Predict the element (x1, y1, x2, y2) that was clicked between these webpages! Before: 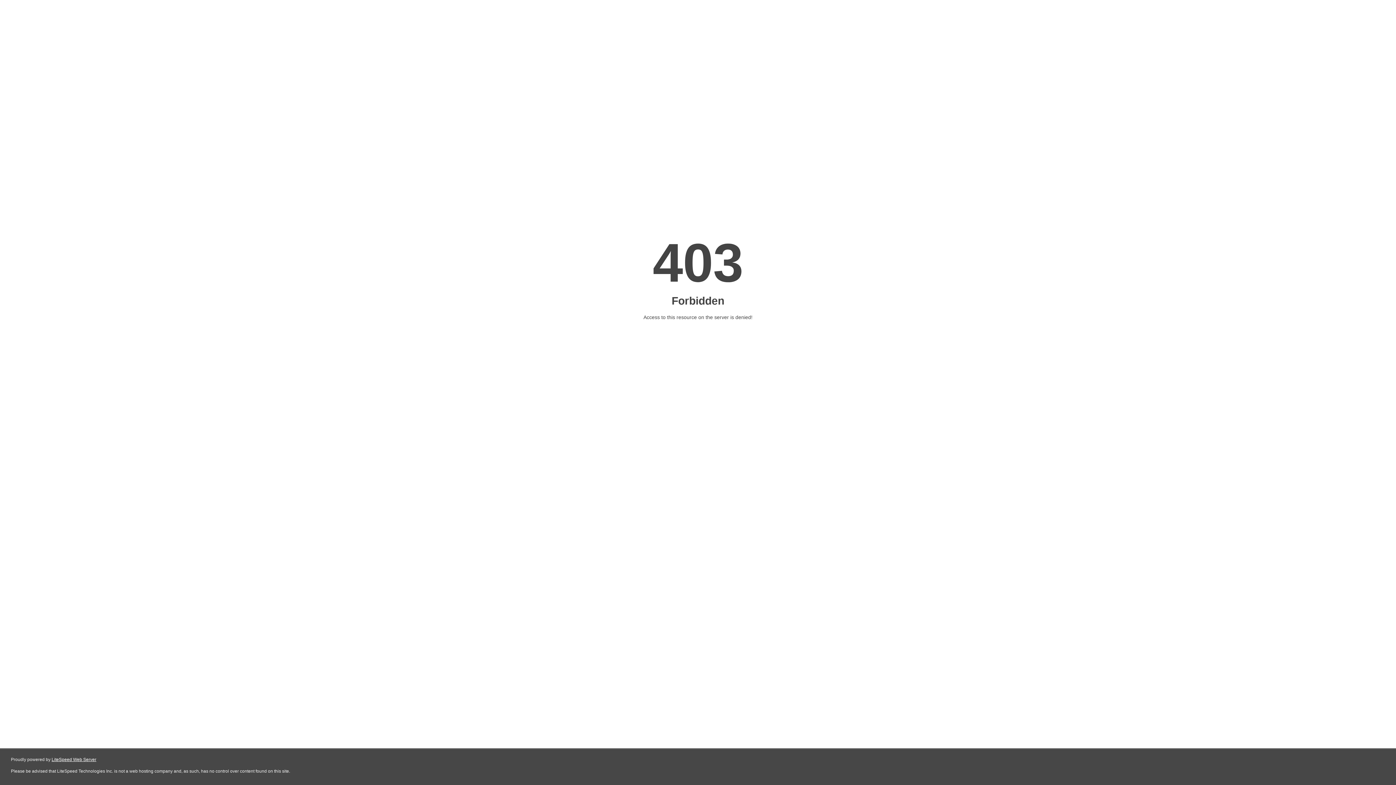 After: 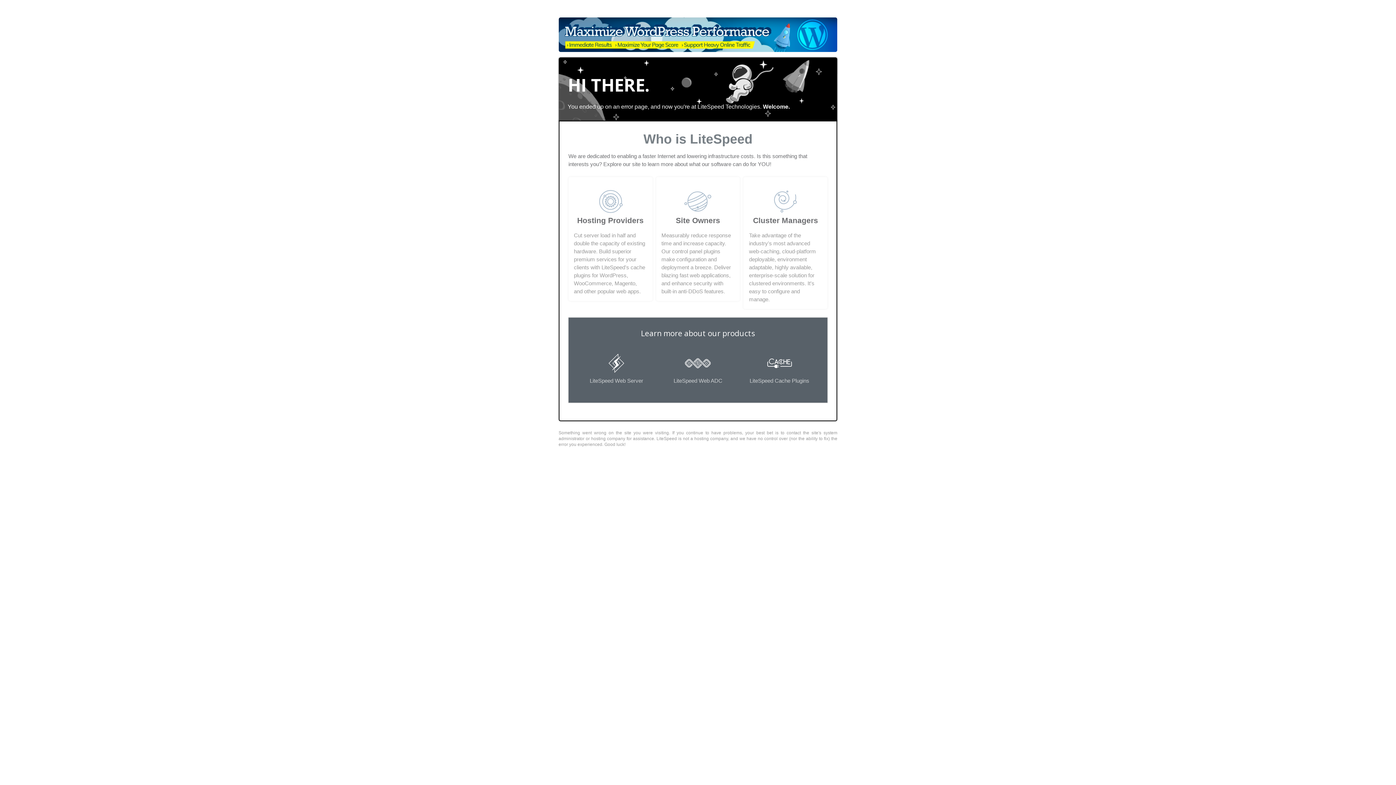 Action: label: LiteSpeed Web Server bbox: (51, 757, 96, 762)